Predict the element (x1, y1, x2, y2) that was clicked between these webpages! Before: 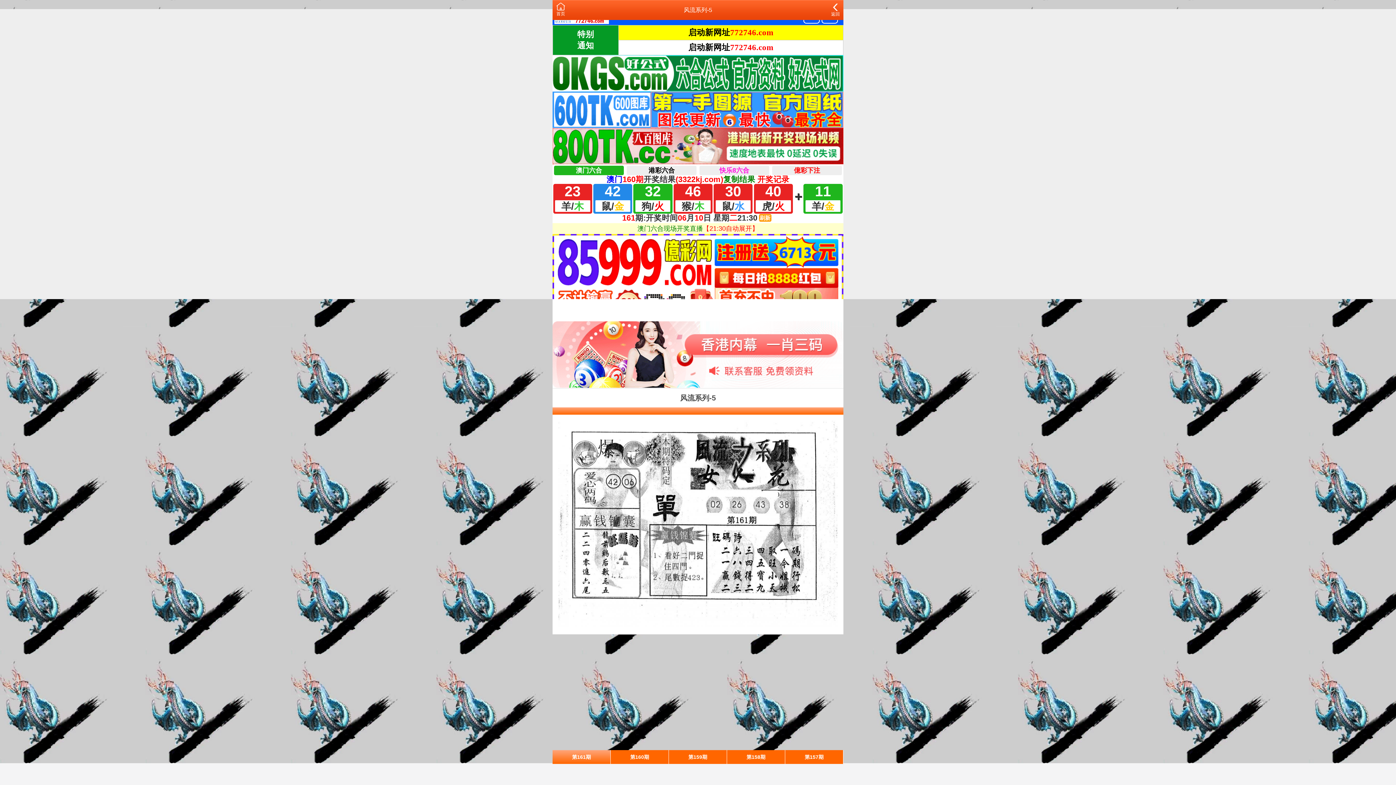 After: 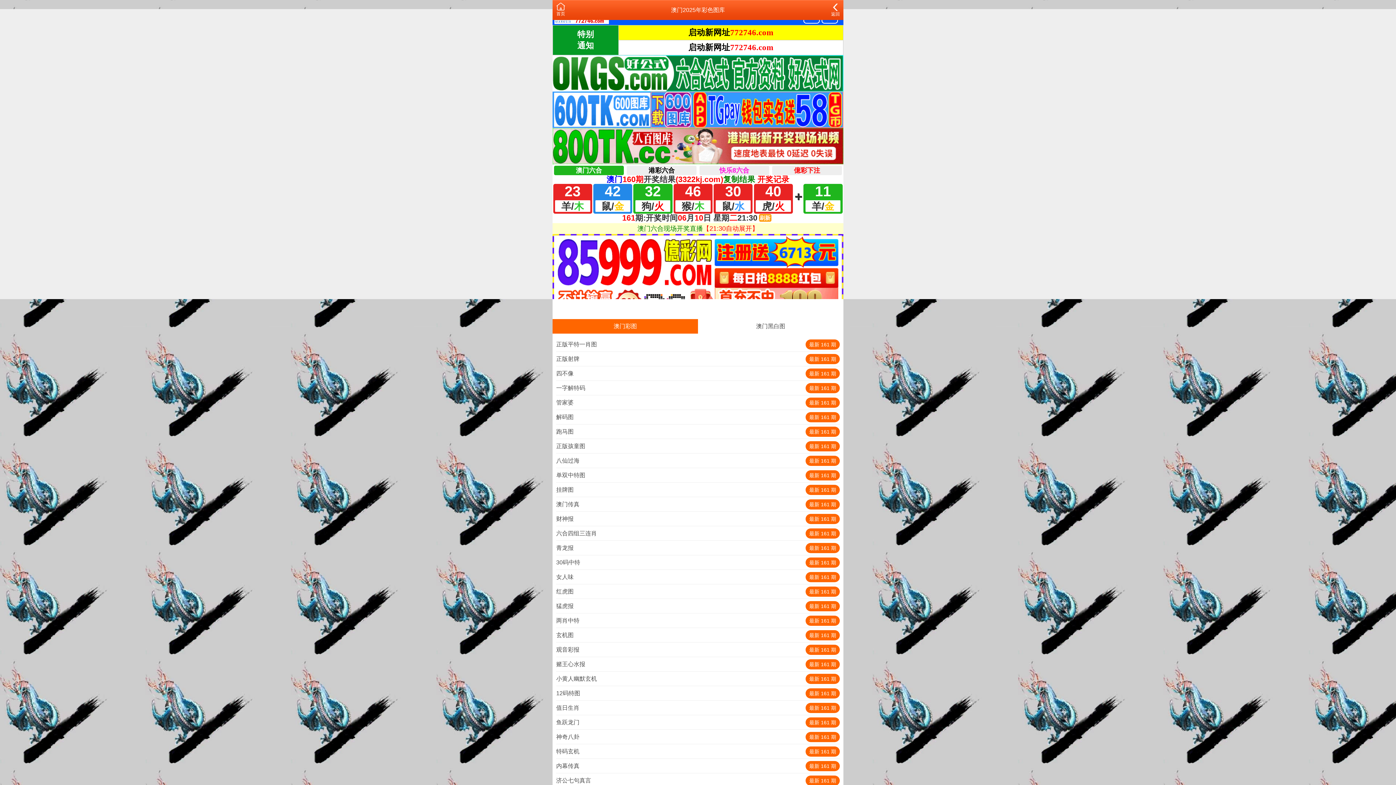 Action: bbox: (831, 4, 840, 17) label: 返回